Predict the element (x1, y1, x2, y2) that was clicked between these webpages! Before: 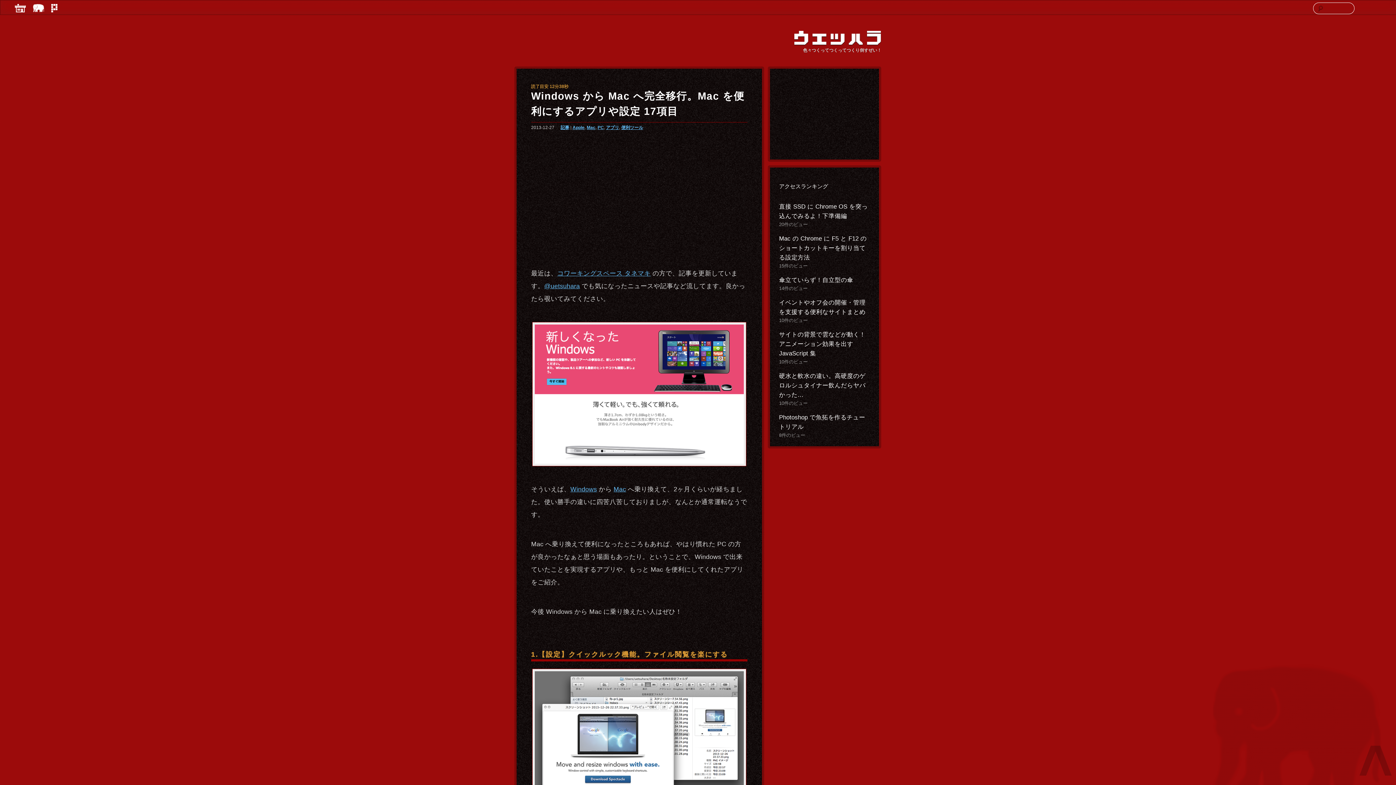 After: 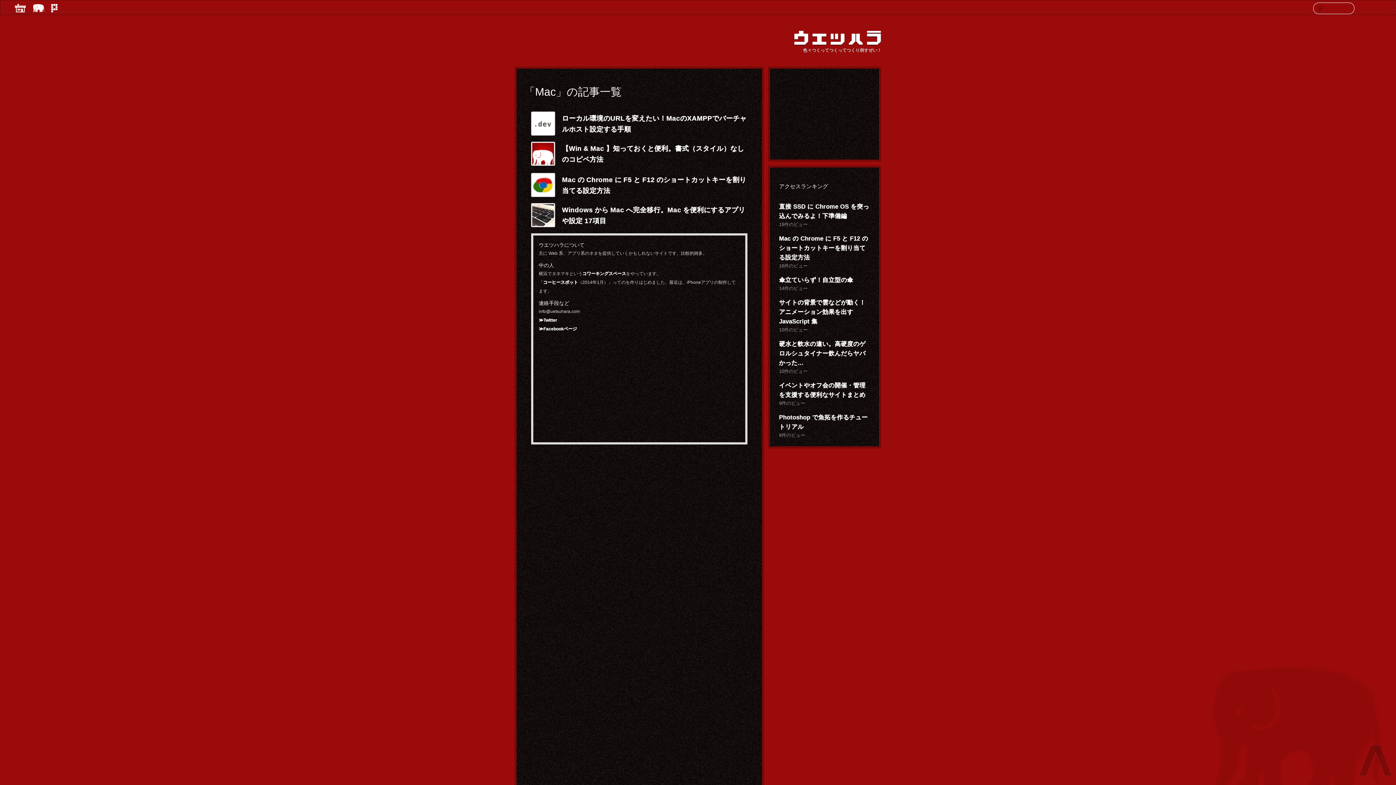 Action: label: Mac bbox: (586, 125, 595, 130)